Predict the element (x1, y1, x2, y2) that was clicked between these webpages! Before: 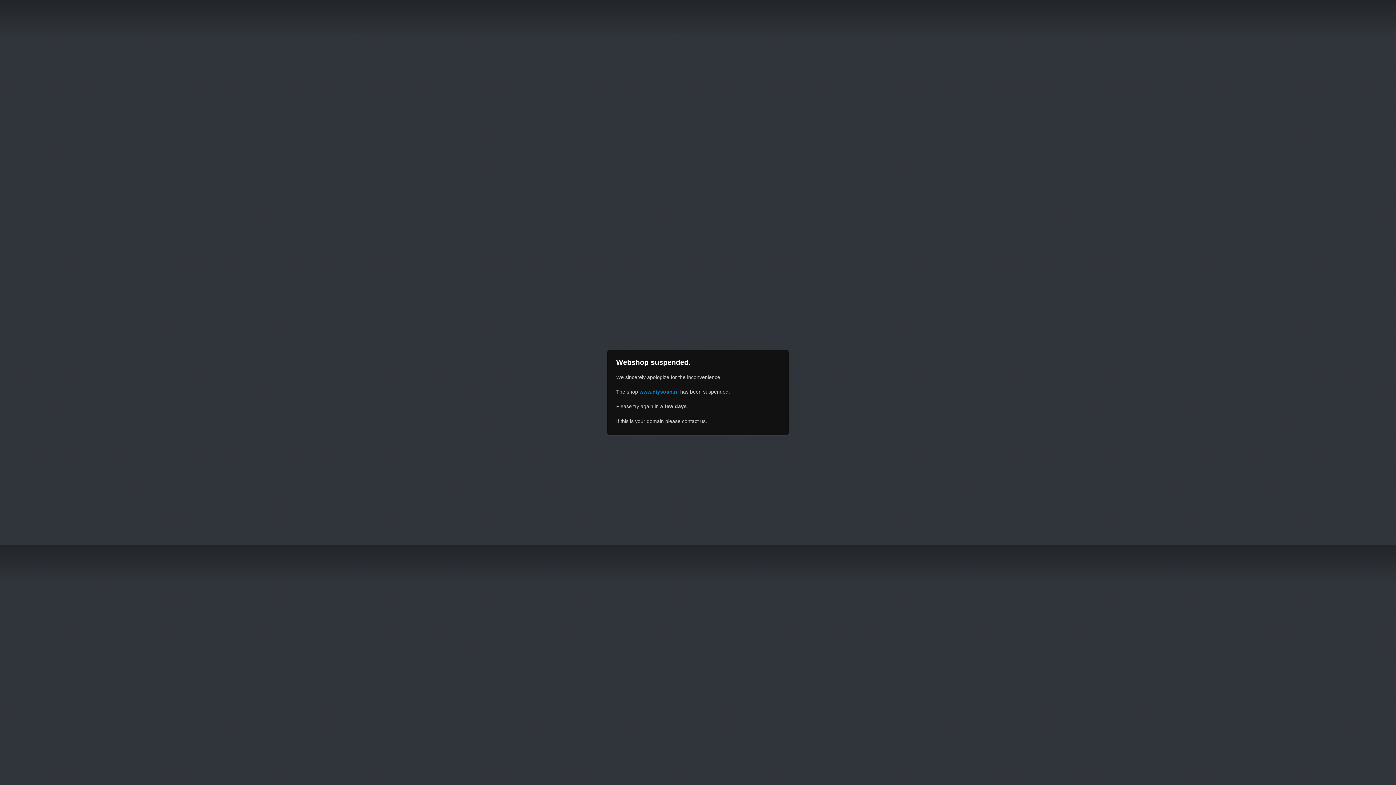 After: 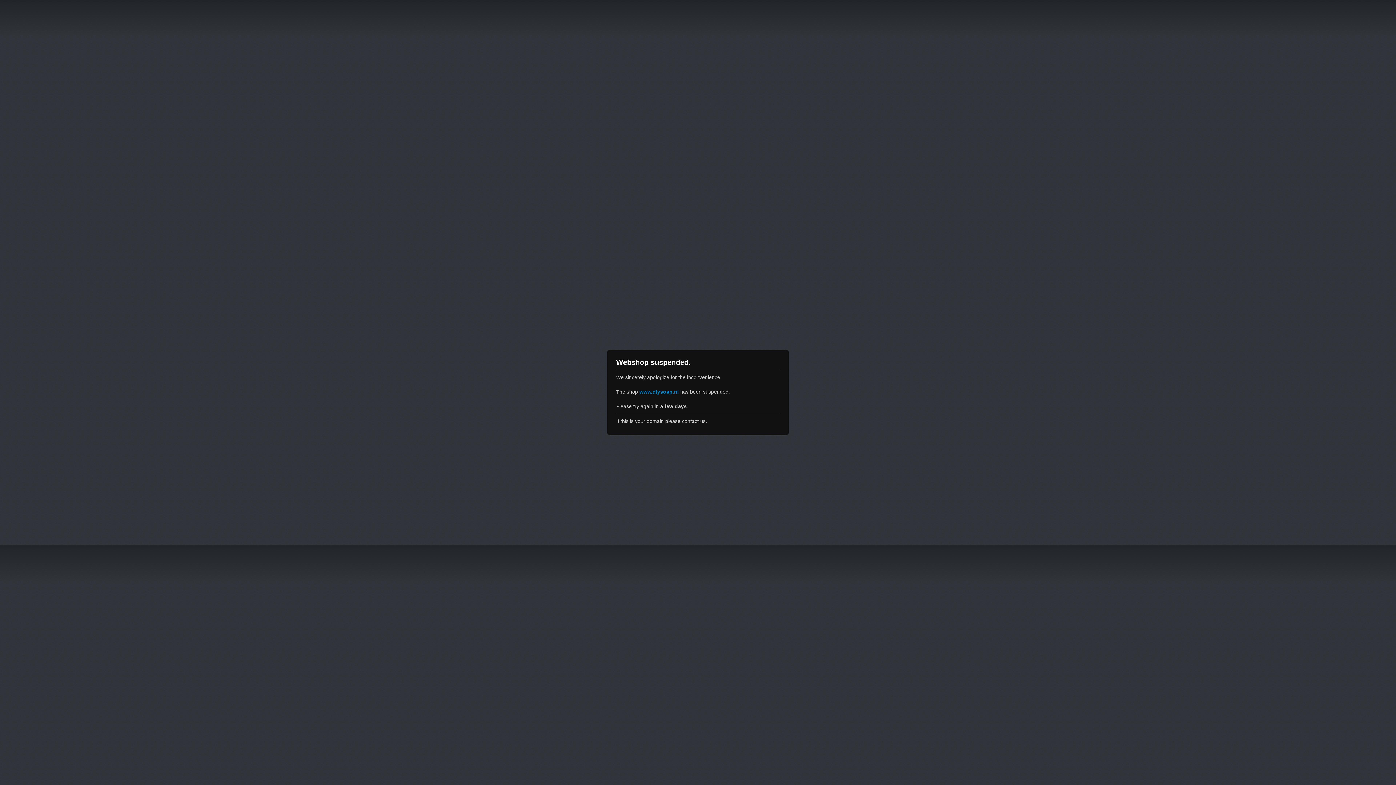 Action: label: www.diysoap.nl bbox: (639, 389, 678, 394)